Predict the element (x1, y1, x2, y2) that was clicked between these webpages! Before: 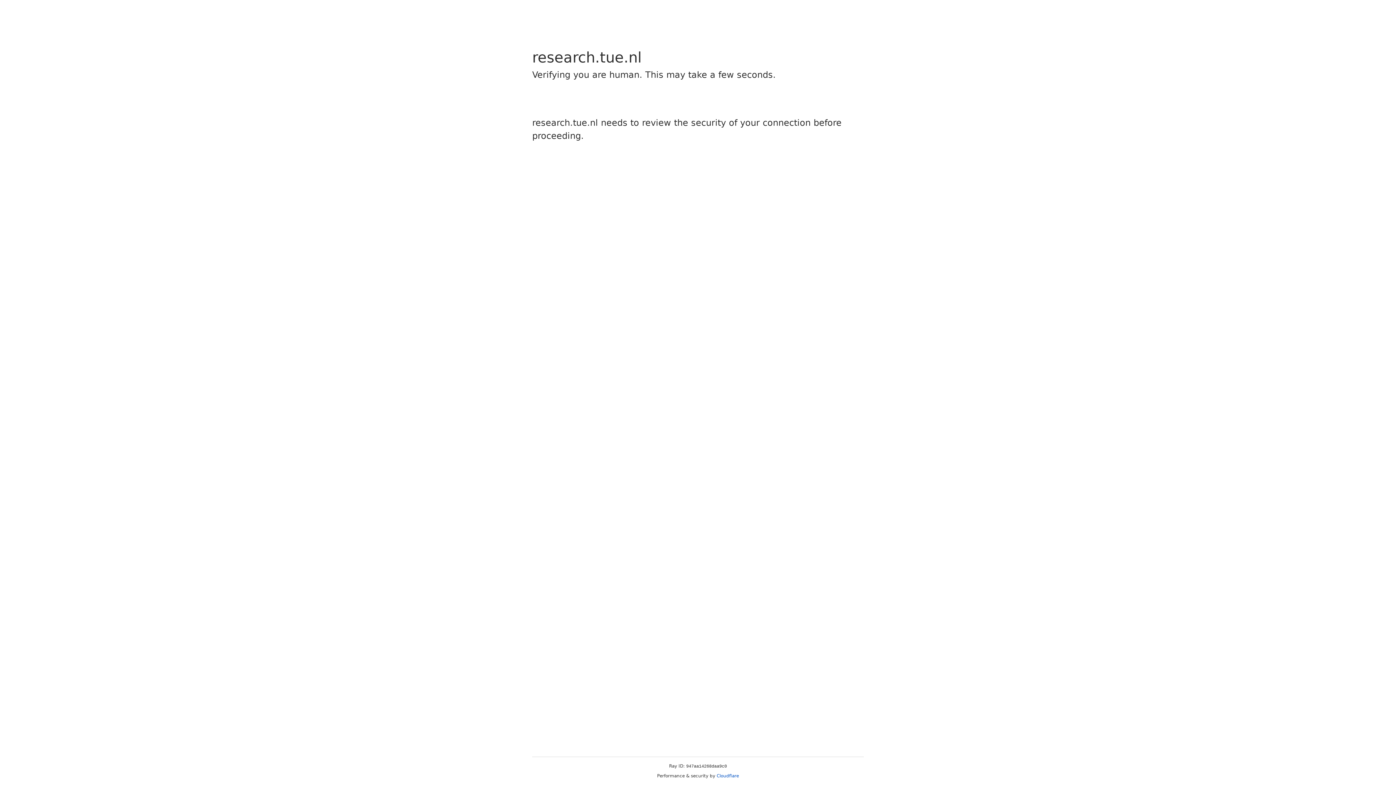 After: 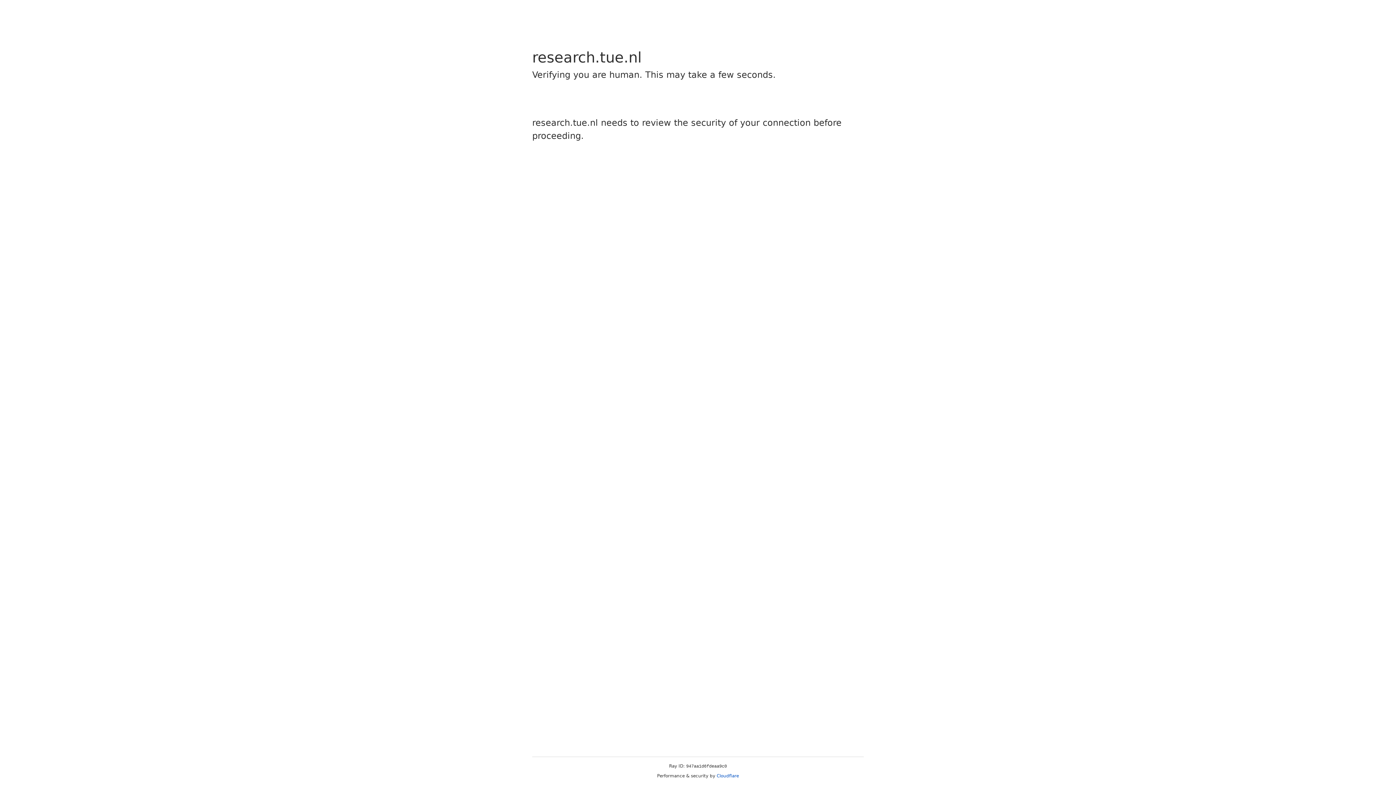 Action: bbox: (716, 773, 739, 778) label: Cloudflare